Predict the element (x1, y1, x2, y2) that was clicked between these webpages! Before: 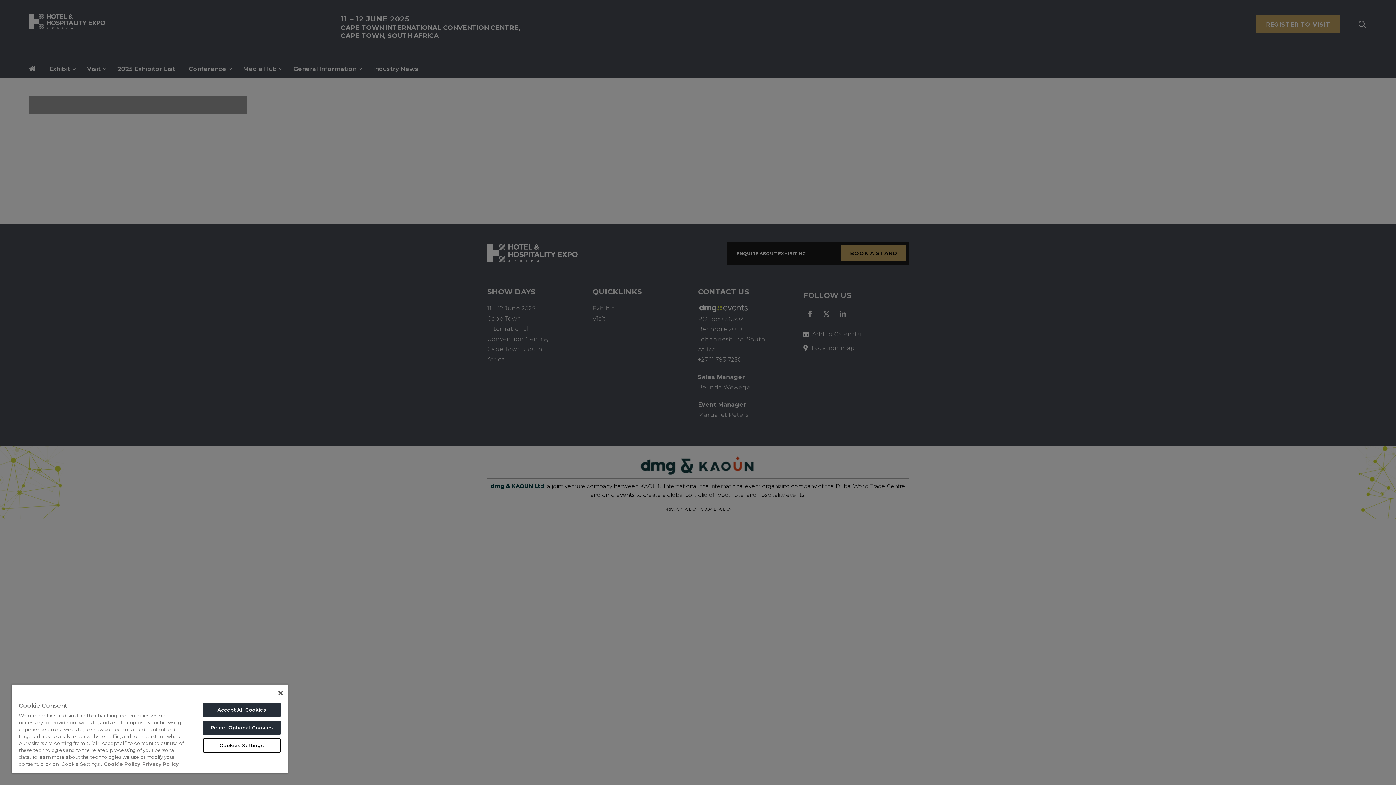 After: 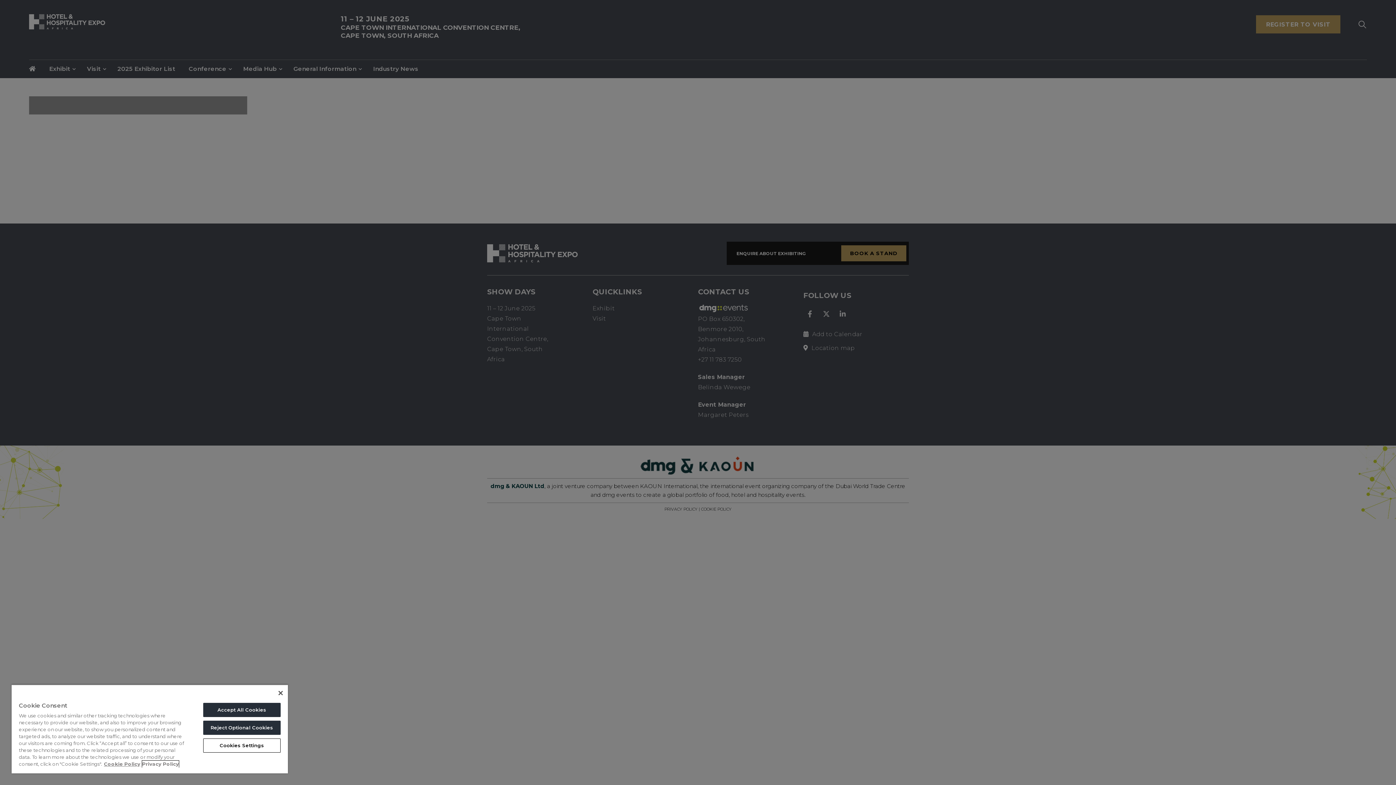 Action: label: Legal Information, opens in a new tab bbox: (142, 761, 178, 768)